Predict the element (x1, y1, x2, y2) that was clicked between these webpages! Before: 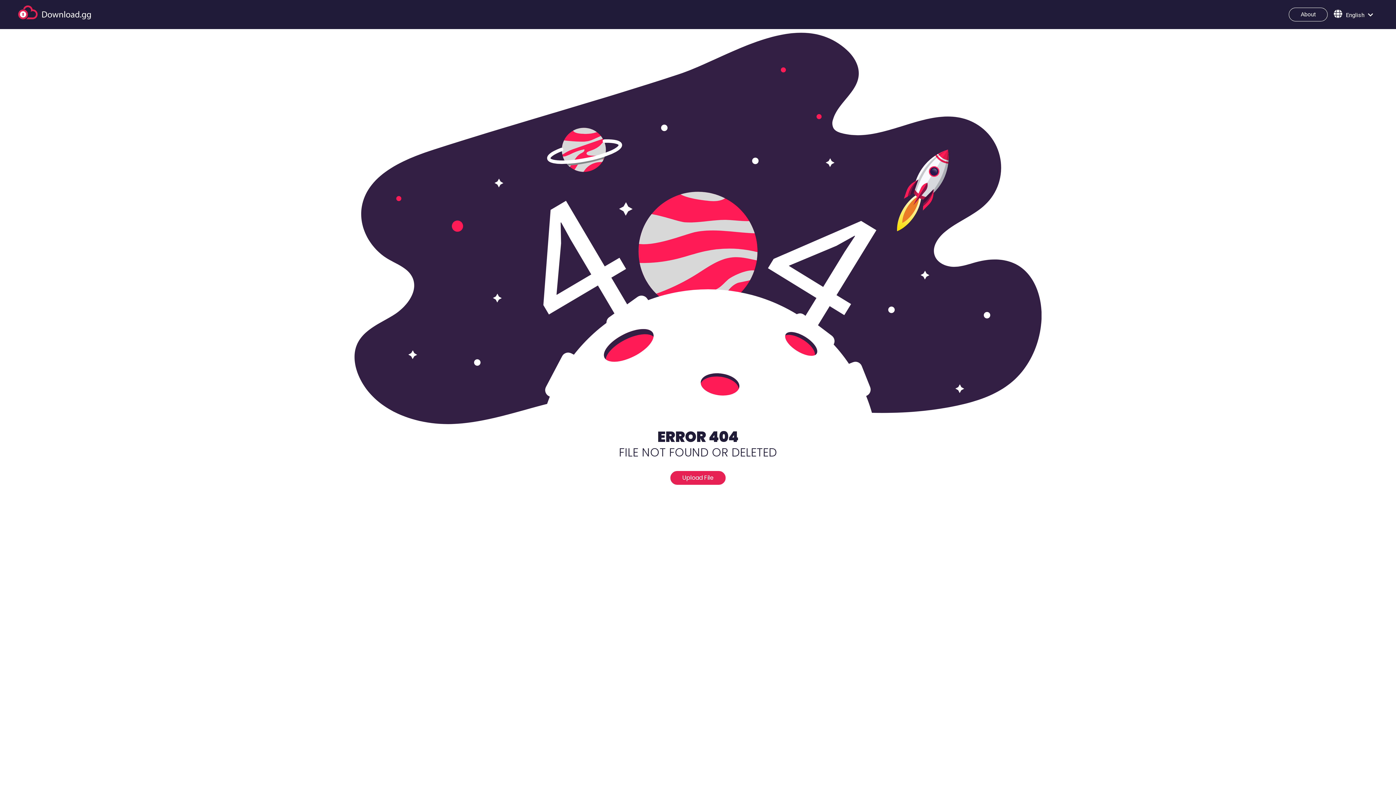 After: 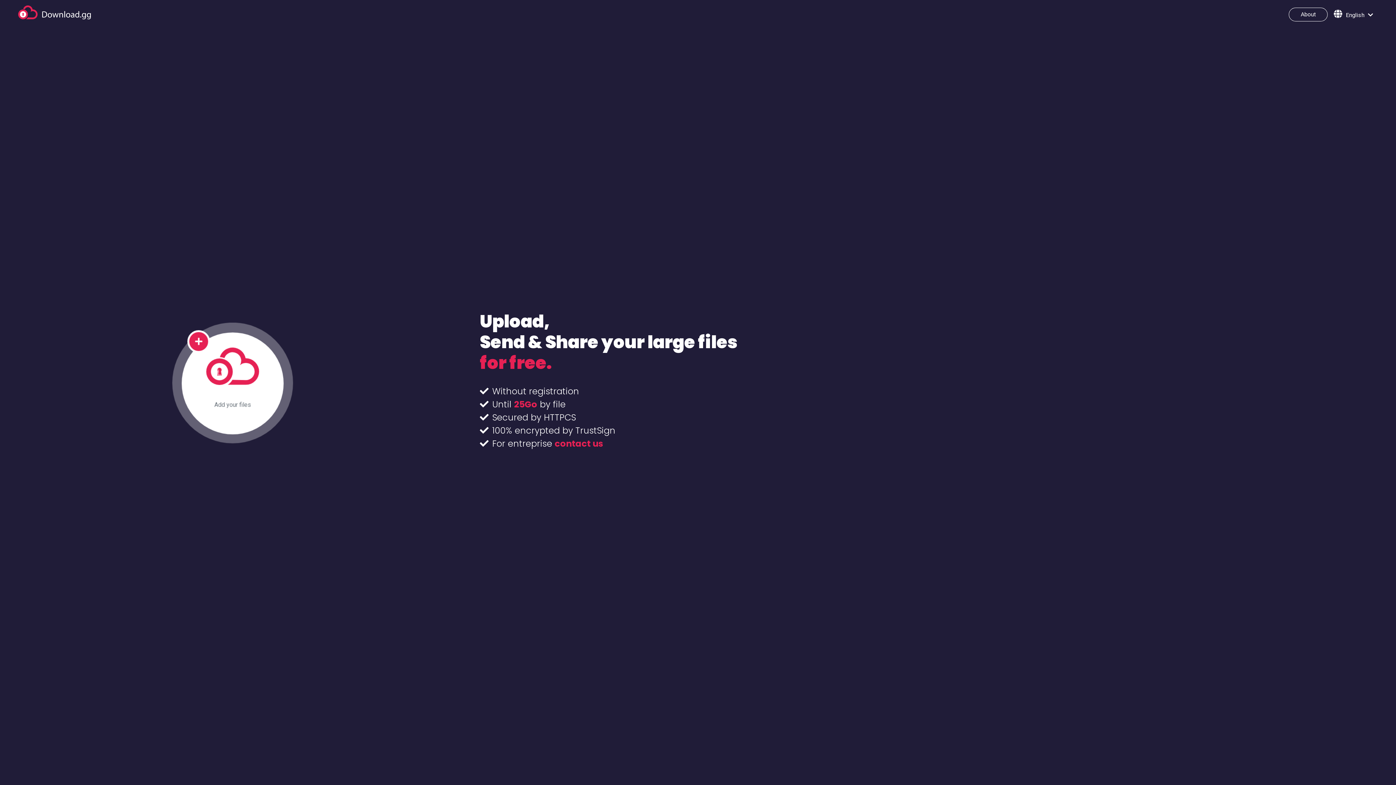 Action: label: Upload File bbox: (670, 471, 725, 484)